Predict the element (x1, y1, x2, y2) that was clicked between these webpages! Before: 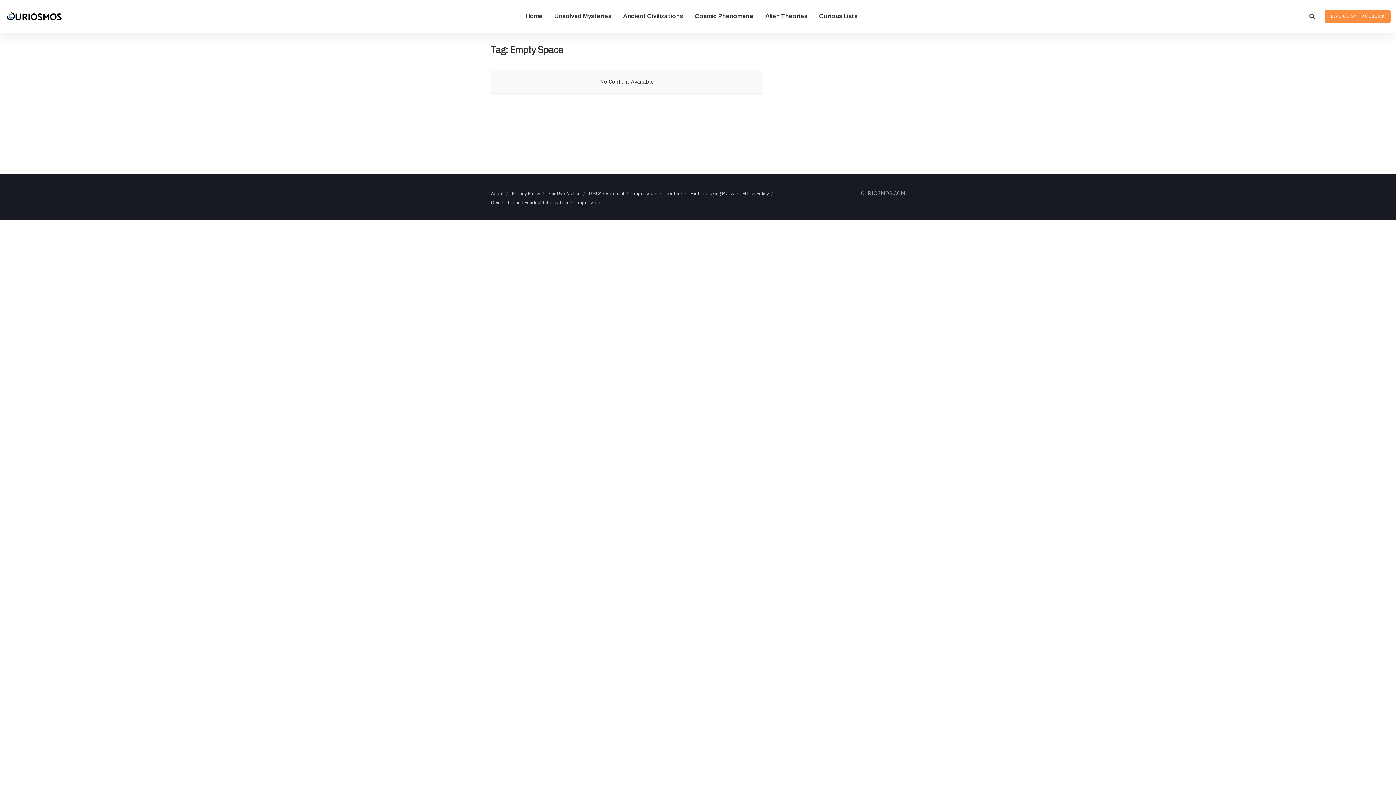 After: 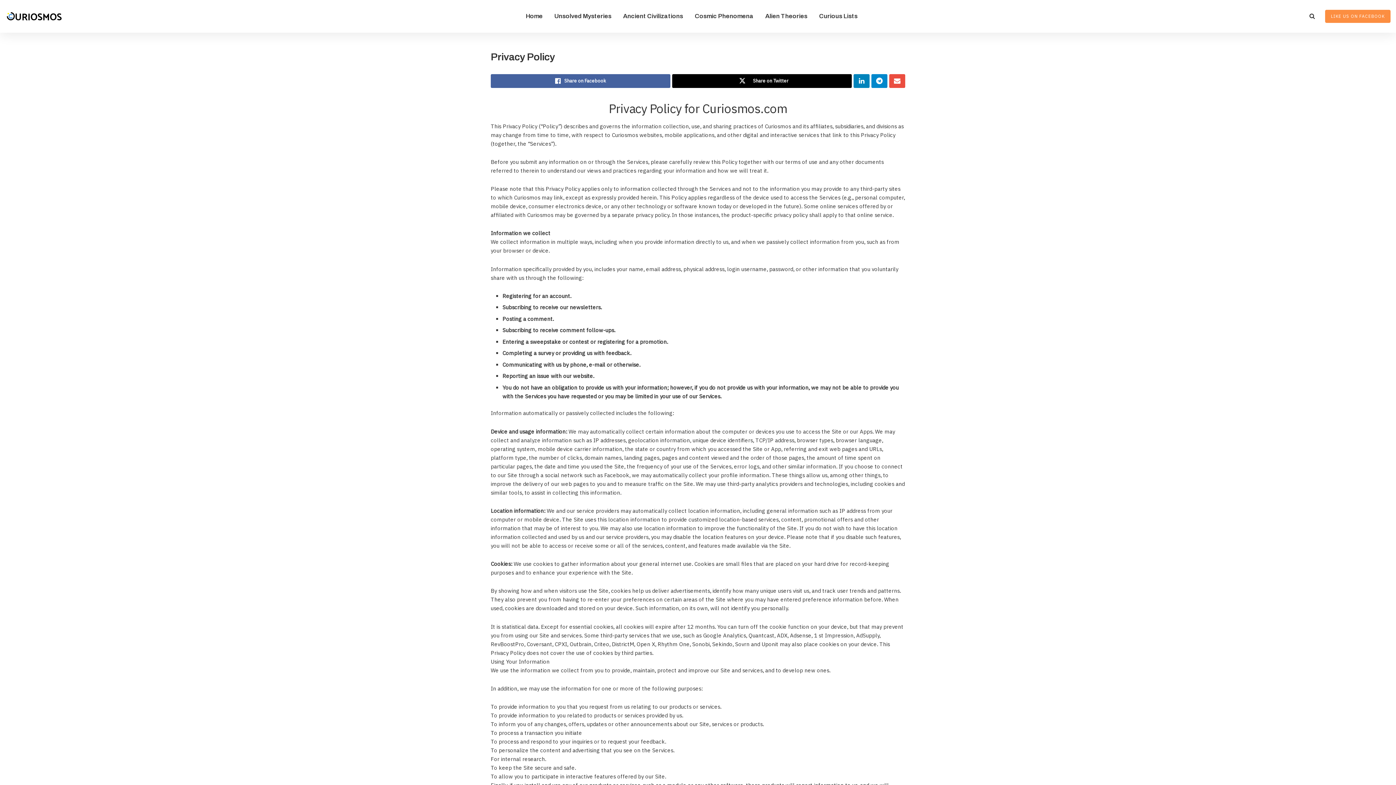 Action: bbox: (512, 190, 540, 196) label: Privacy Policy